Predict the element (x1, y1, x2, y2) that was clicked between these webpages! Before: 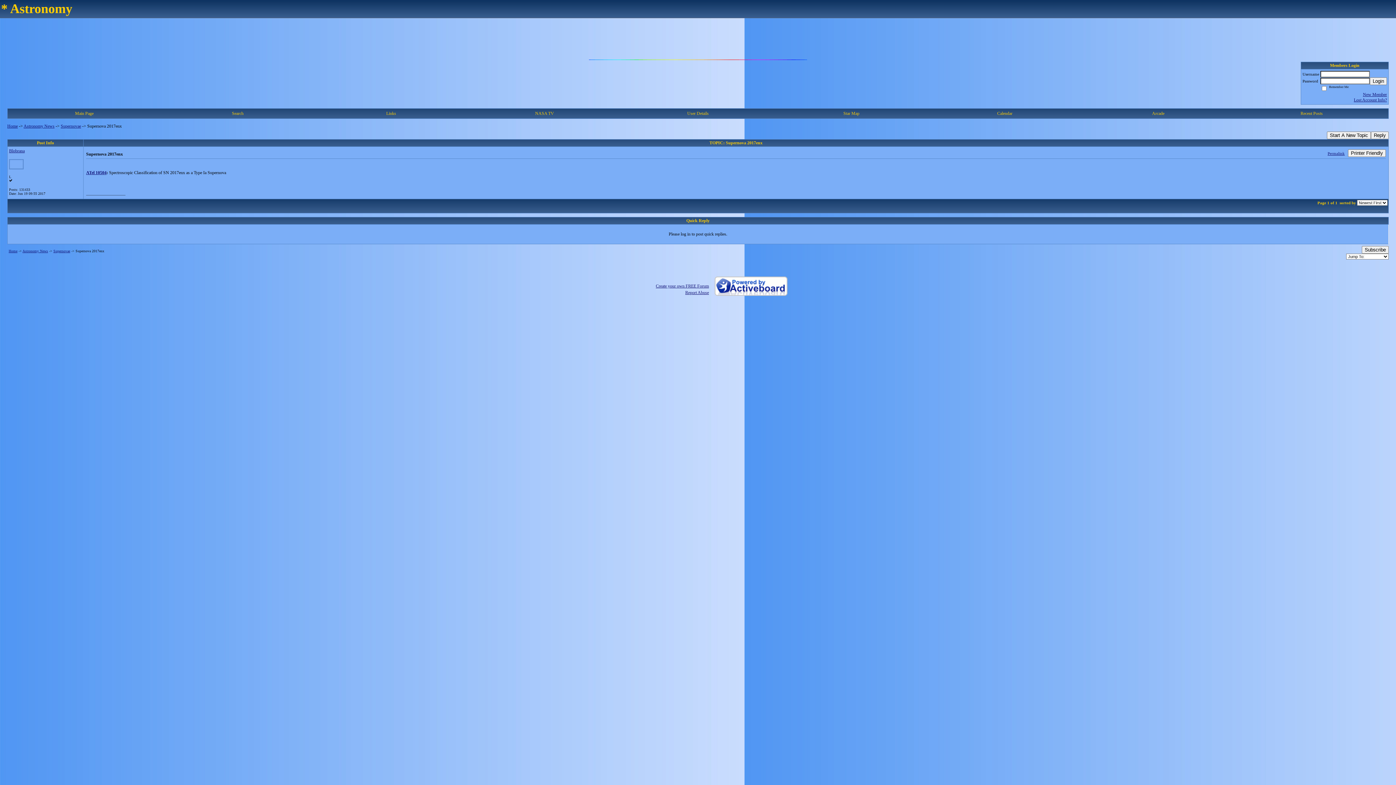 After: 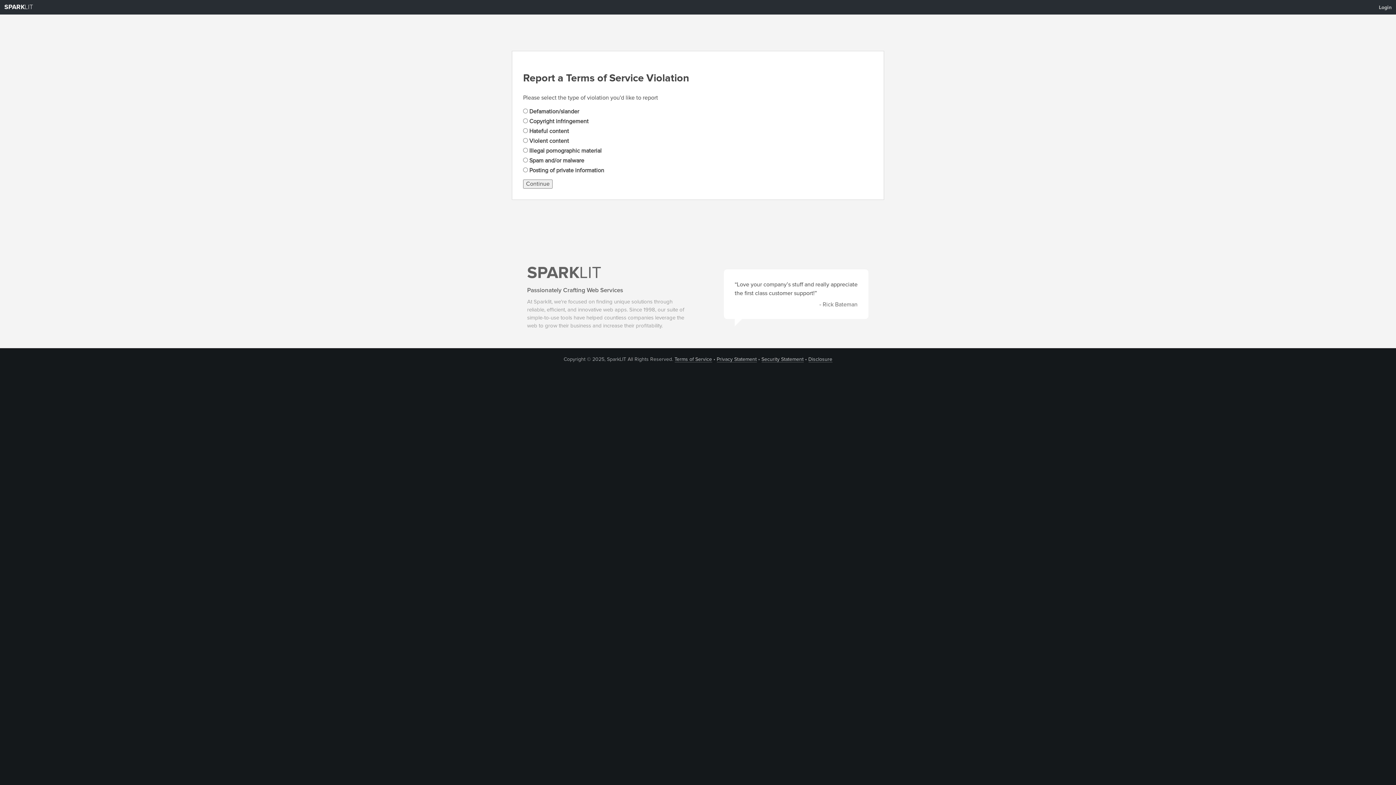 Action: bbox: (685, 290, 709, 295) label: Report Abuse